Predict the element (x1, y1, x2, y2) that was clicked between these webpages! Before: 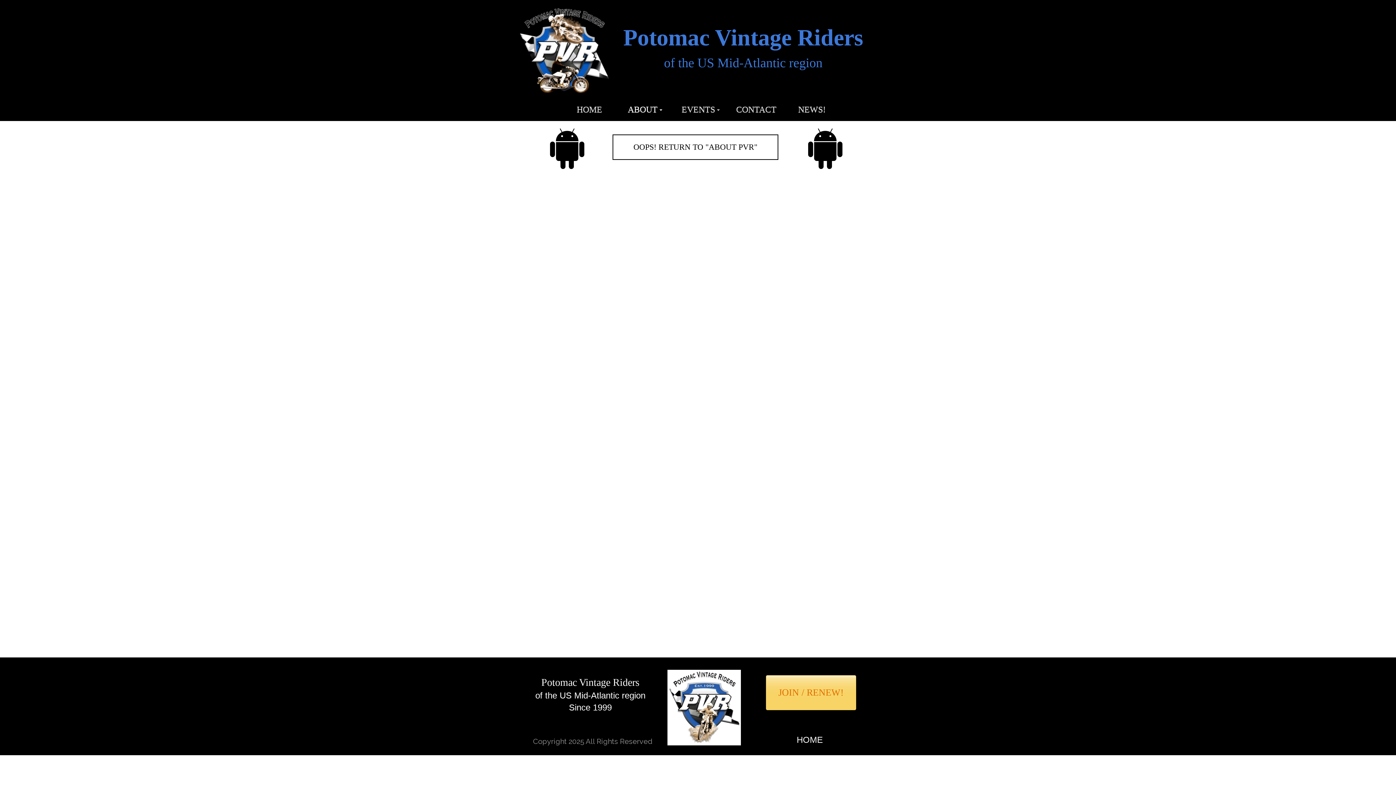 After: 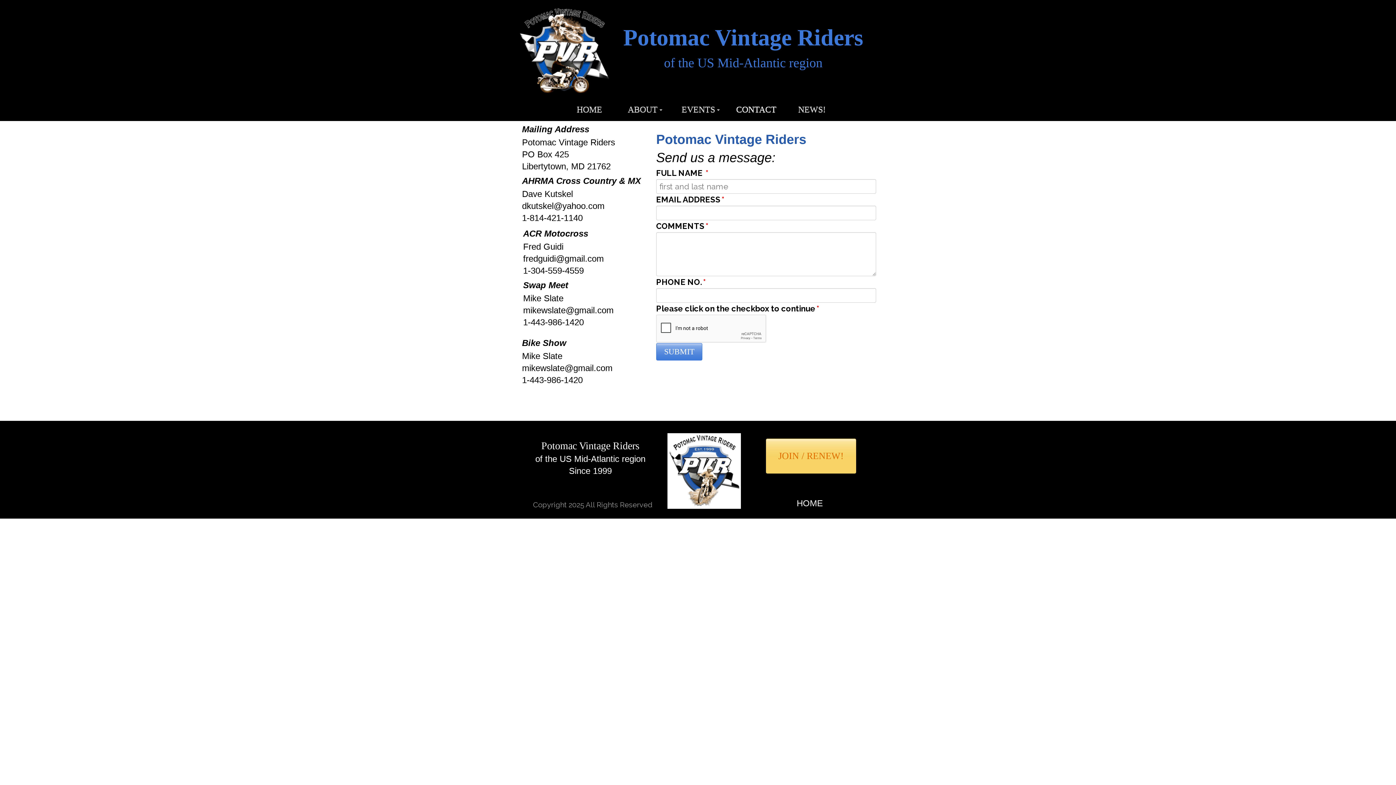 Action: bbox: (728, 97, 784, 121) label: CONTACT